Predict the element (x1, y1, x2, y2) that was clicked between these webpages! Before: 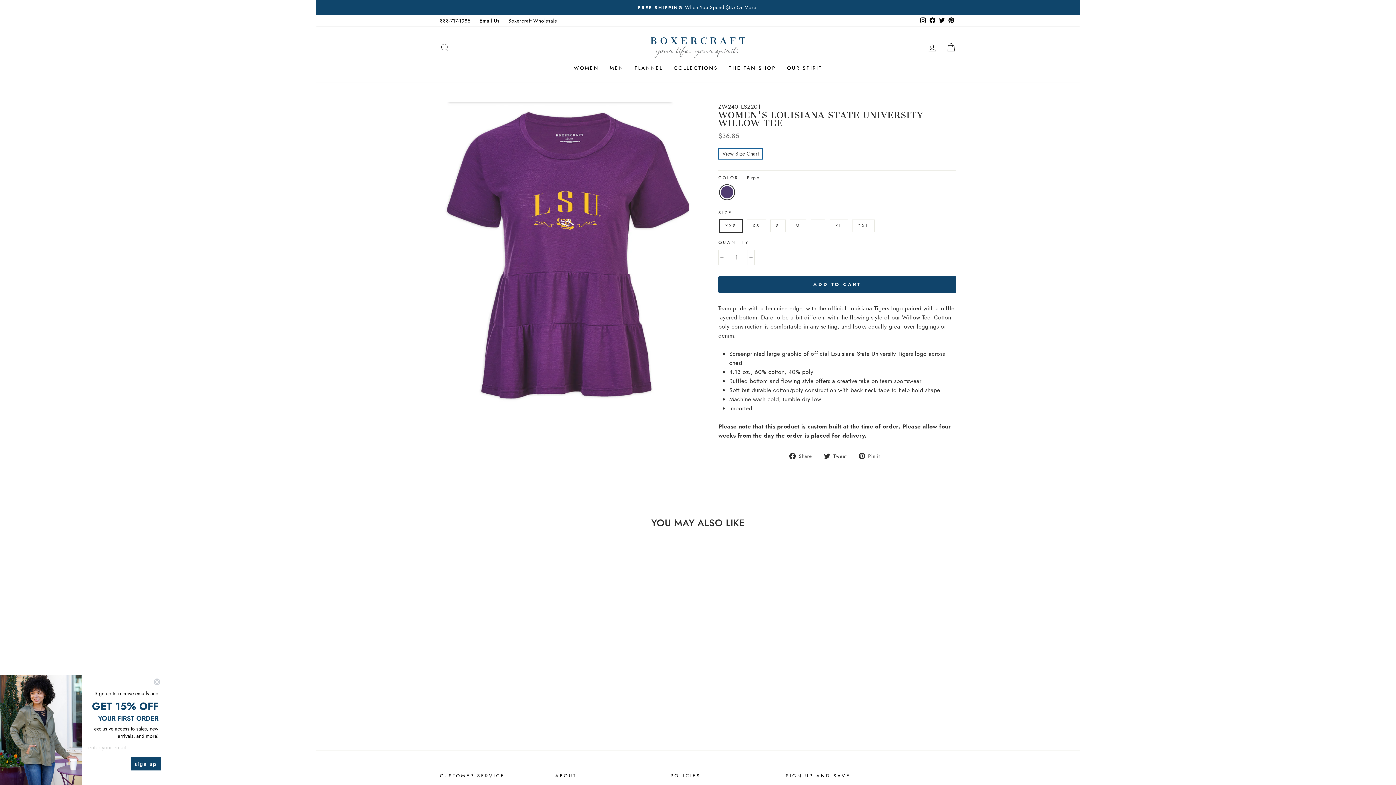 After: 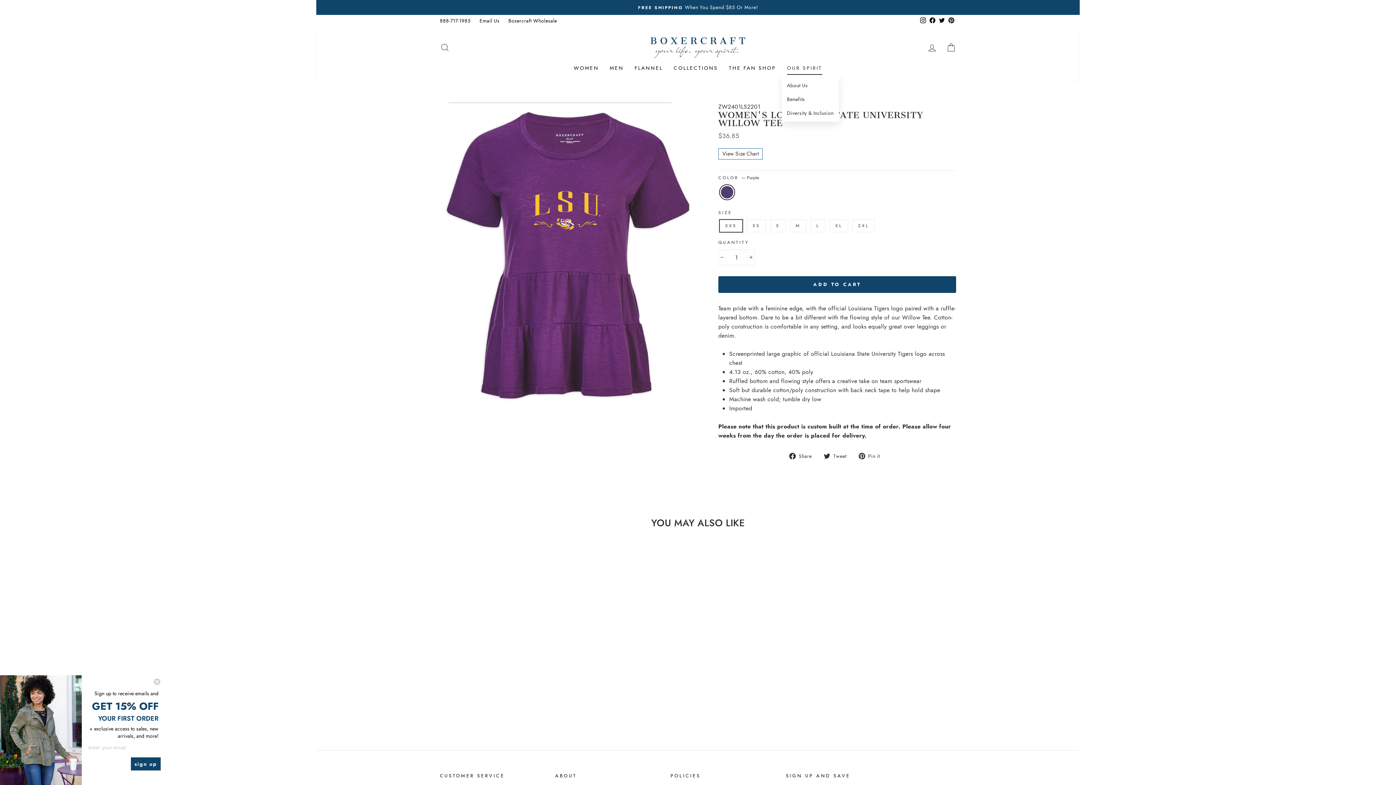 Action: label: OUR SPIRIT bbox: (781, 61, 827, 74)